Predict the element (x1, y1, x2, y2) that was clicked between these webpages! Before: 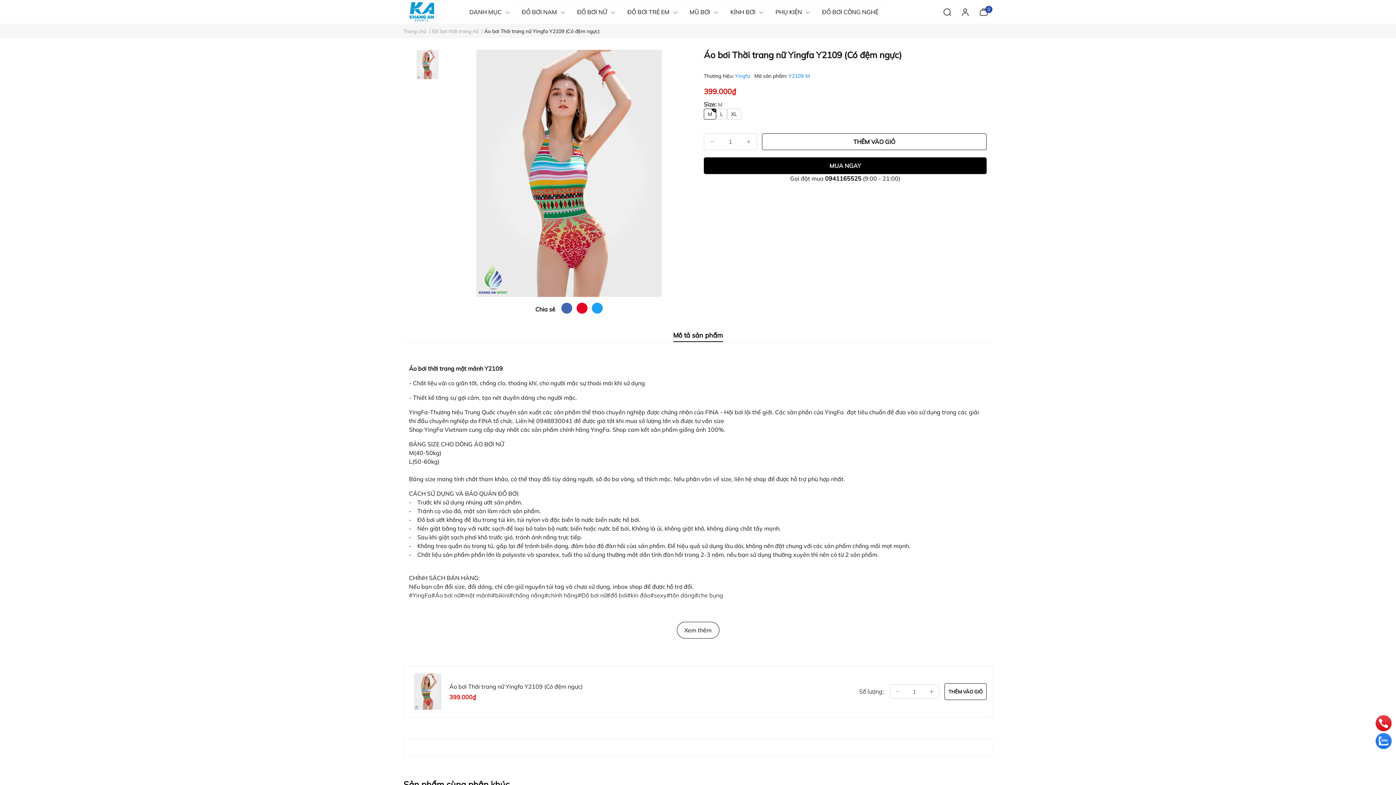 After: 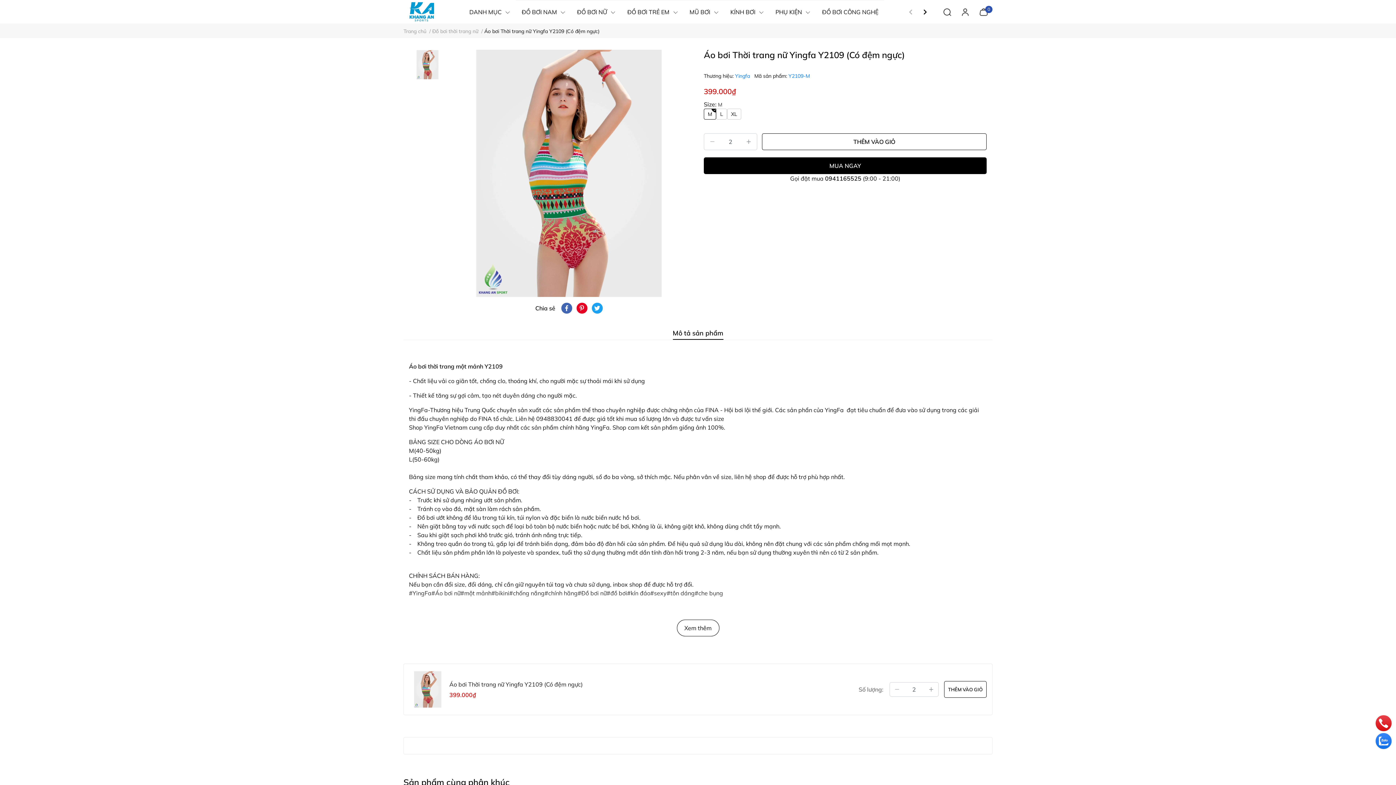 Action: bbox: (740, 133, 757, 150)